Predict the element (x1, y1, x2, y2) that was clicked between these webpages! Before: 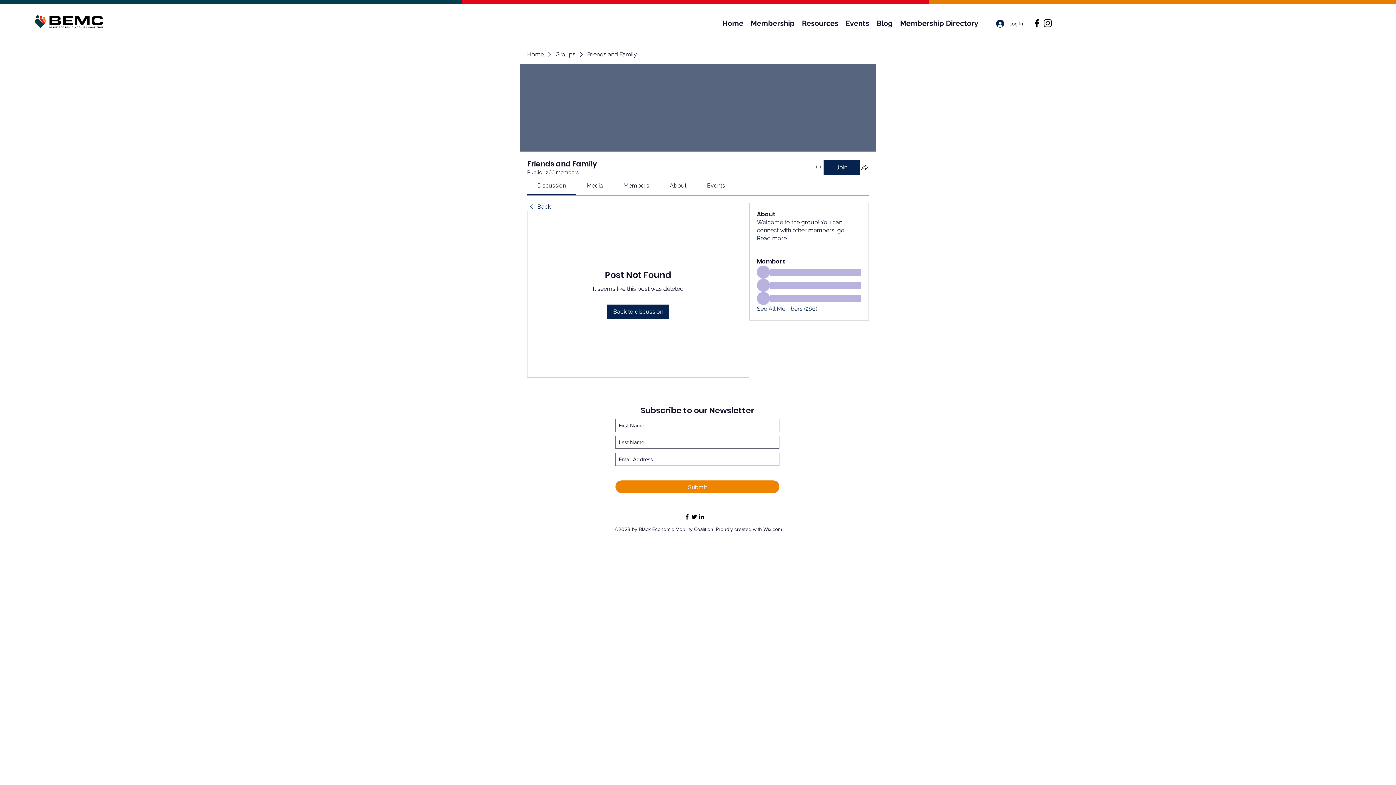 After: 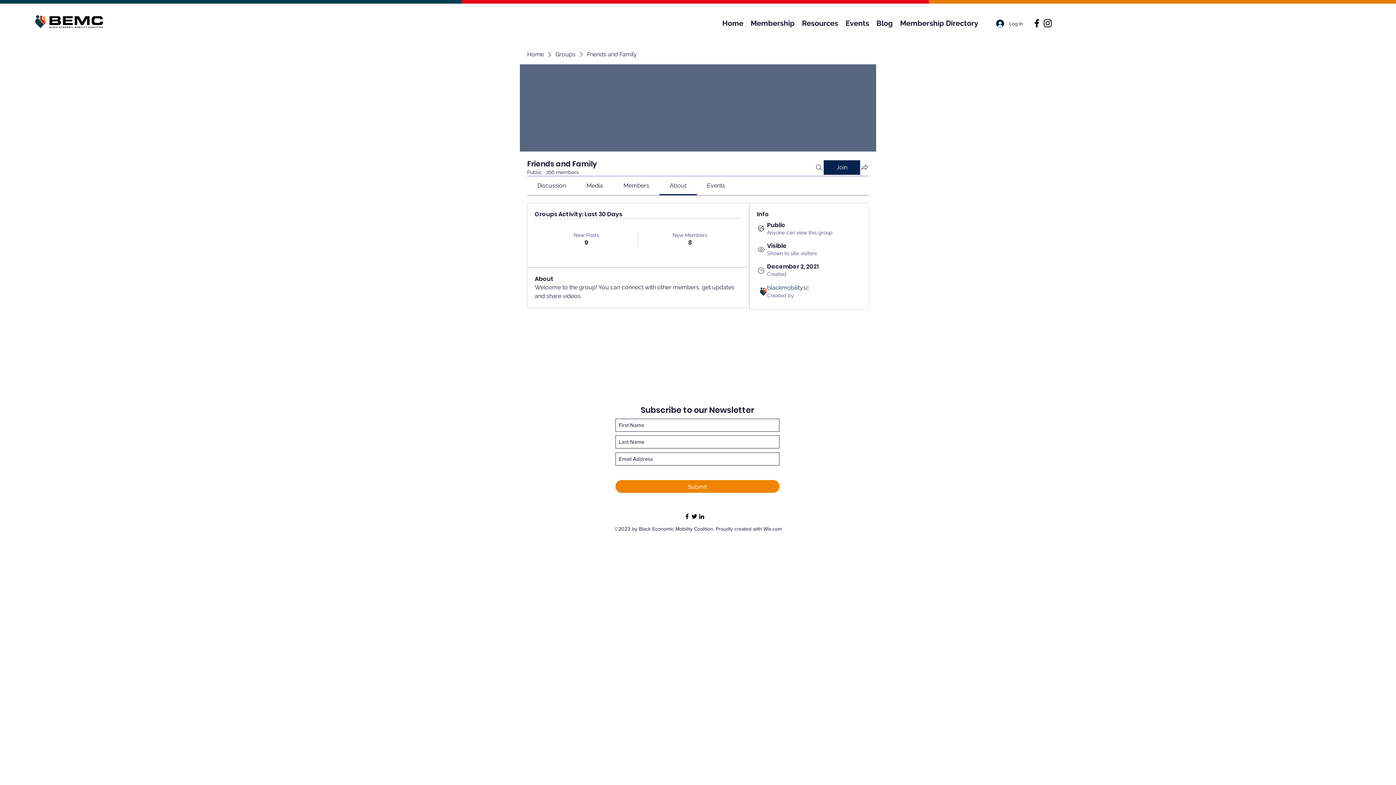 Action: label: Read more bbox: (757, 234, 786, 242)